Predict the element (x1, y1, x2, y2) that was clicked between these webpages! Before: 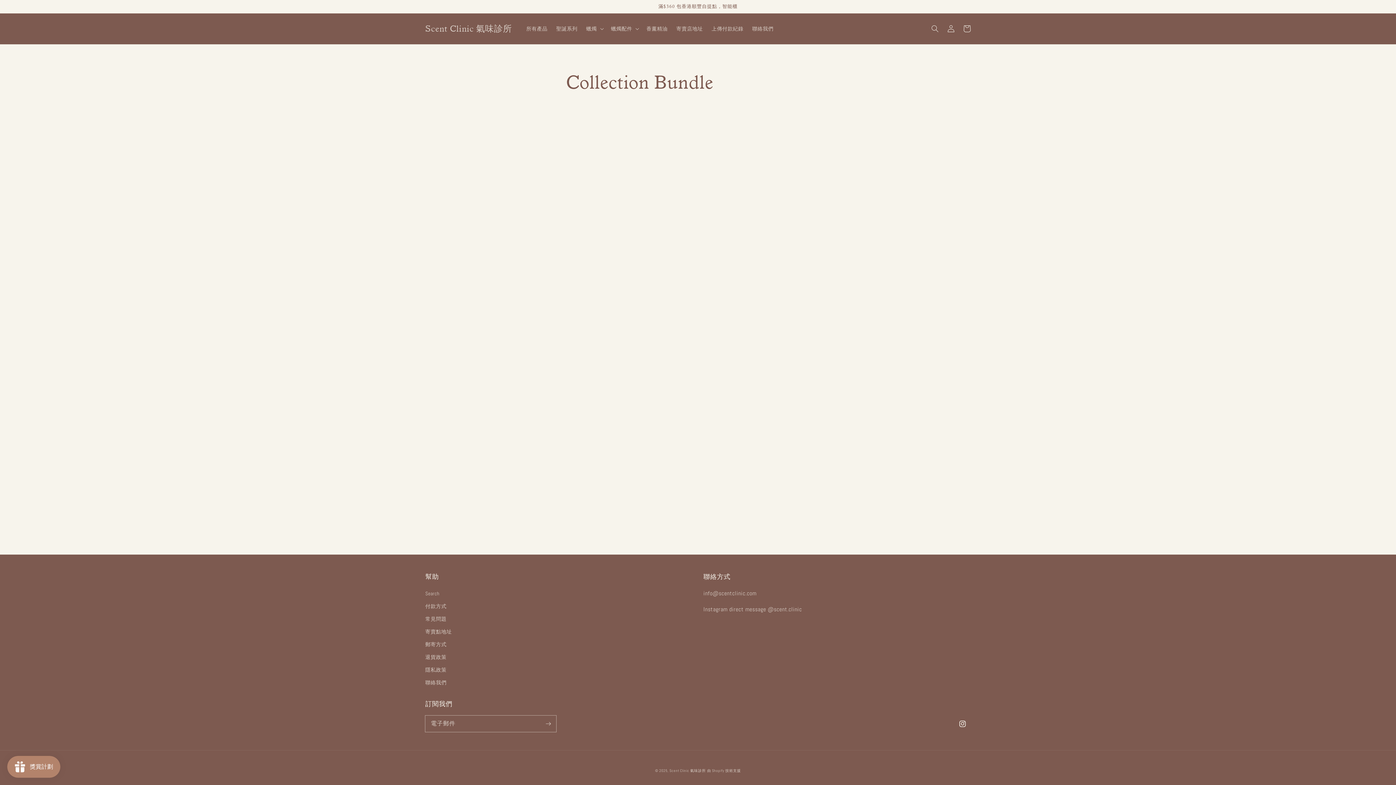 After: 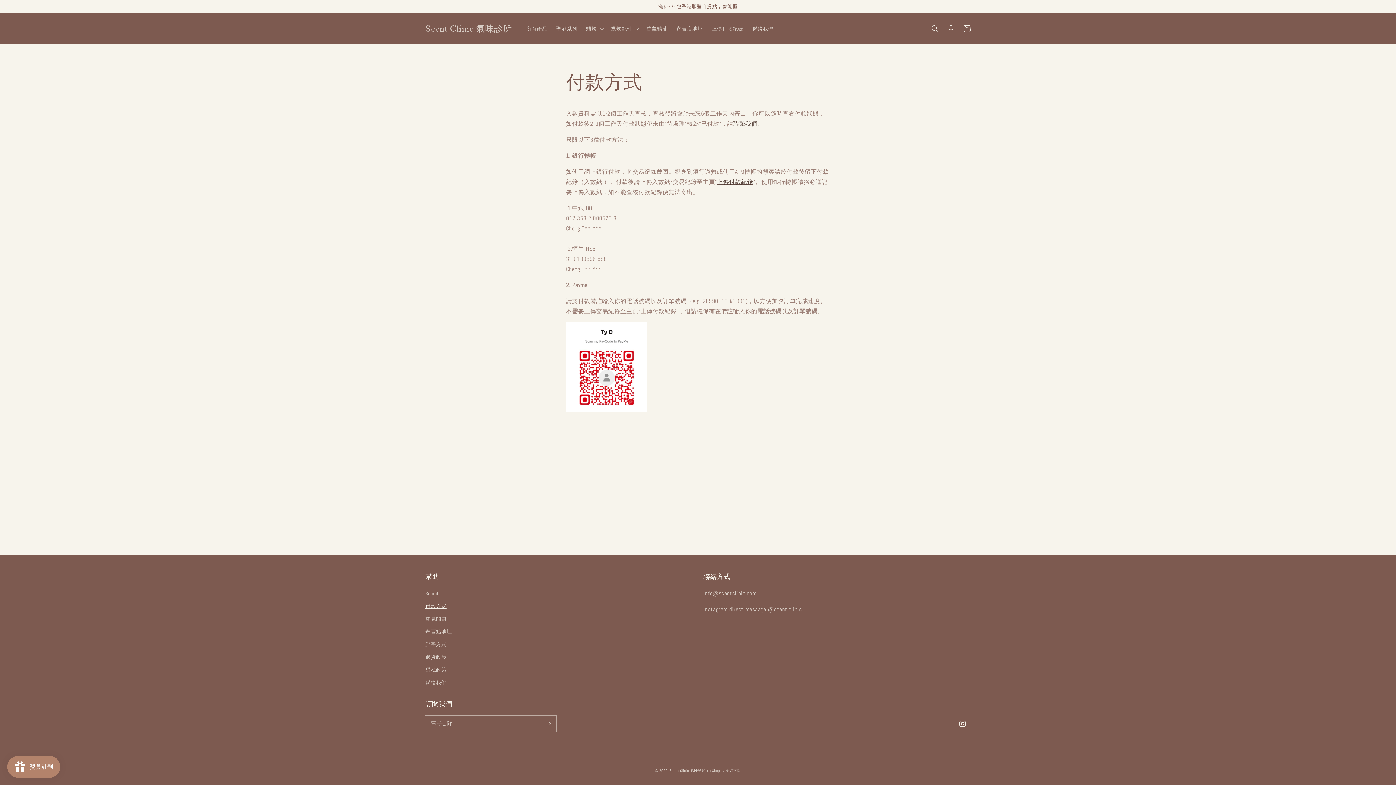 Action: label: 付款方式 bbox: (425, 600, 446, 613)